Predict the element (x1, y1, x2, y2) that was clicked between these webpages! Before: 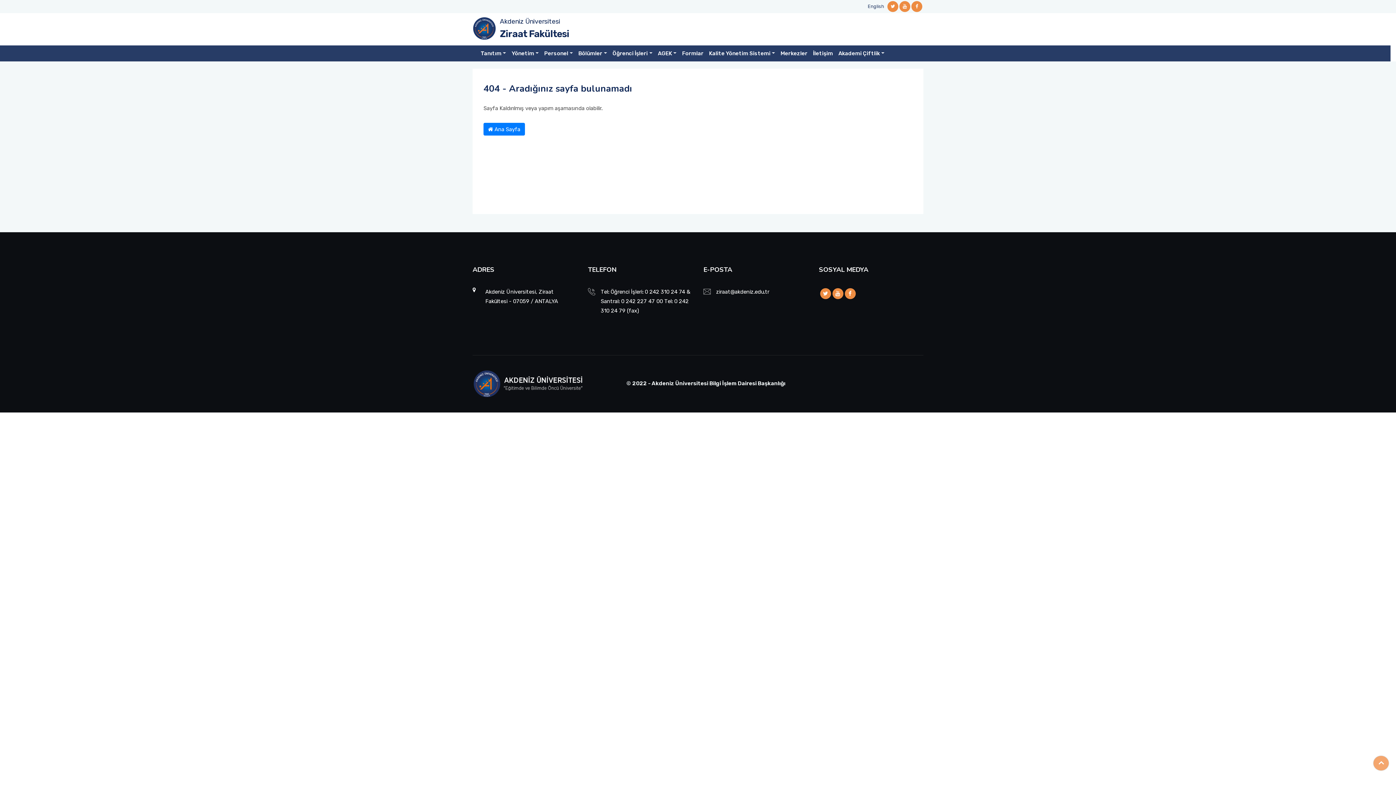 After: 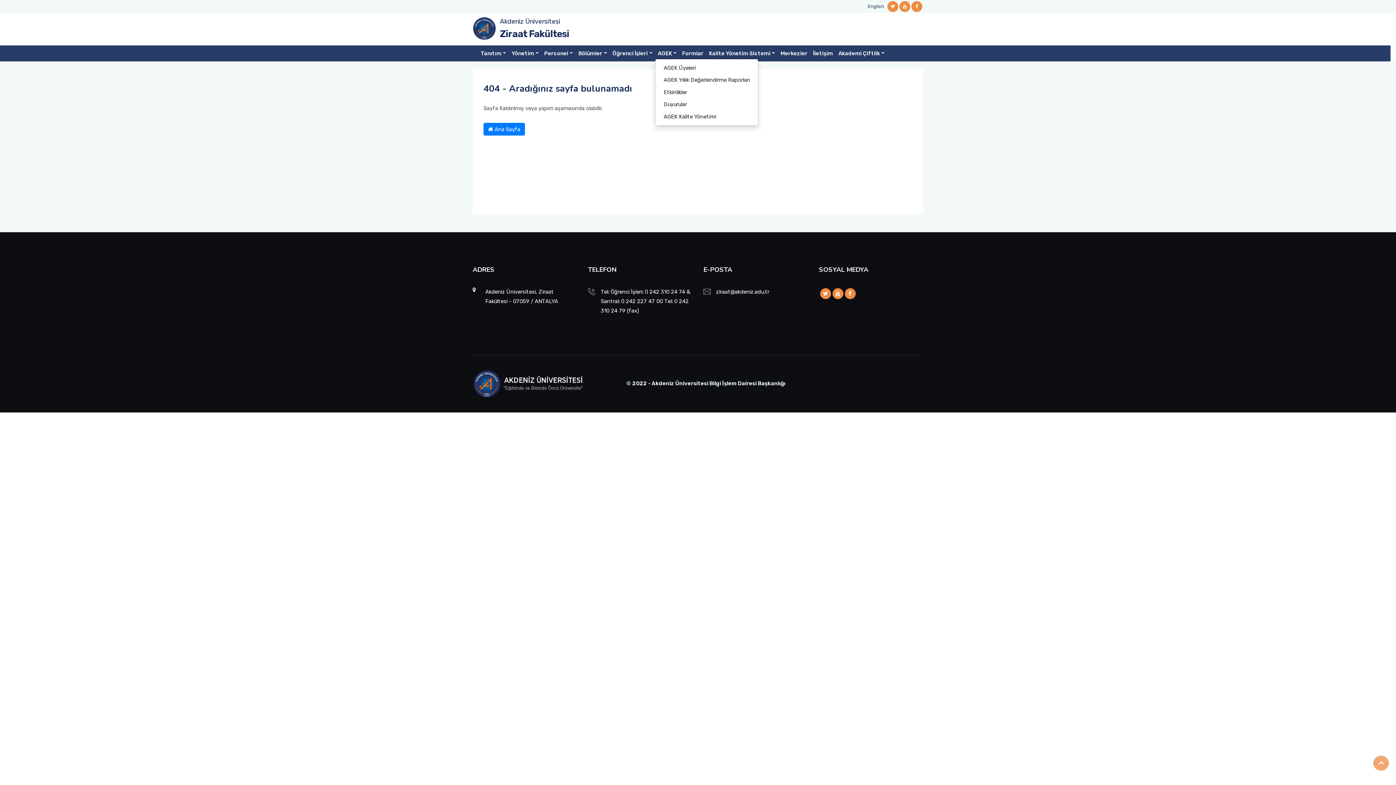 Action: bbox: (655, 48, 679, 58) label: AGEK